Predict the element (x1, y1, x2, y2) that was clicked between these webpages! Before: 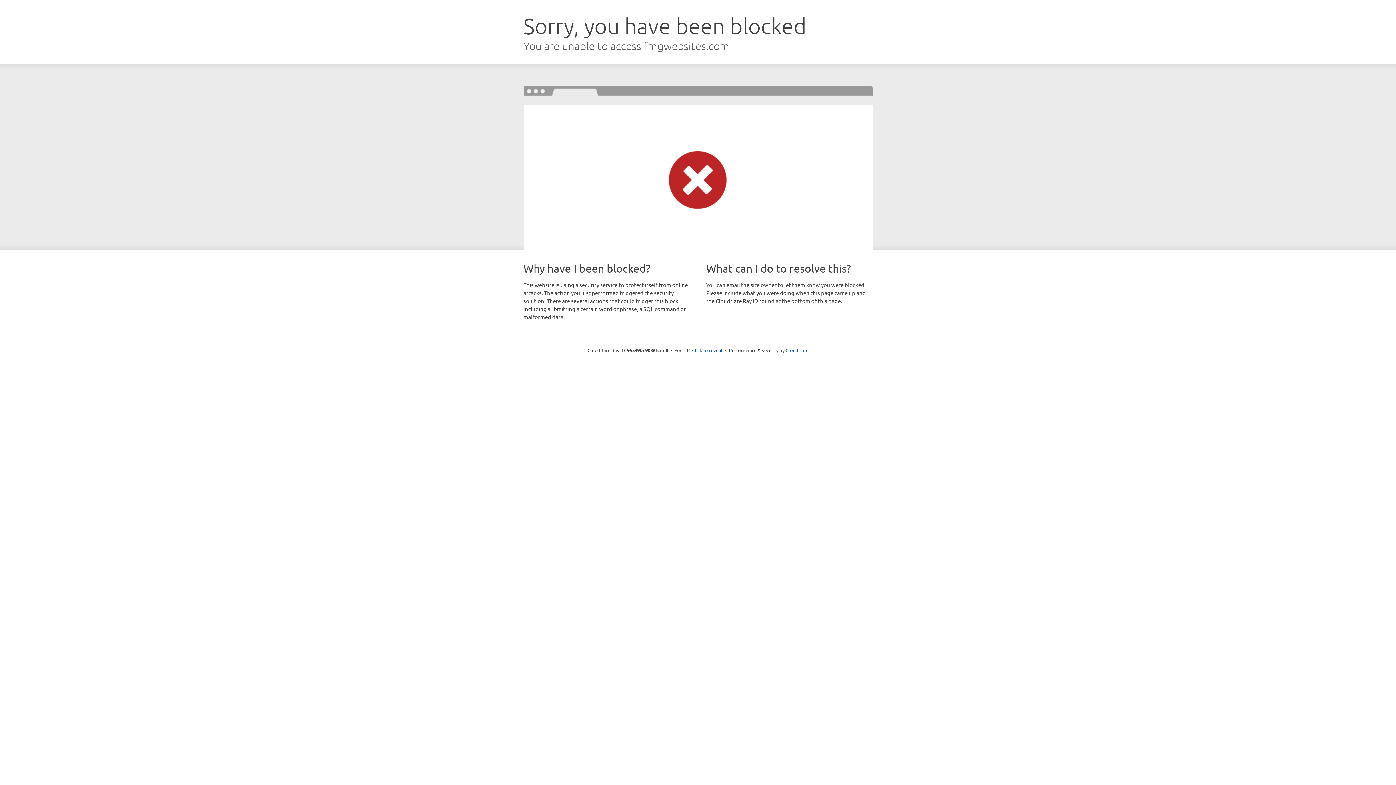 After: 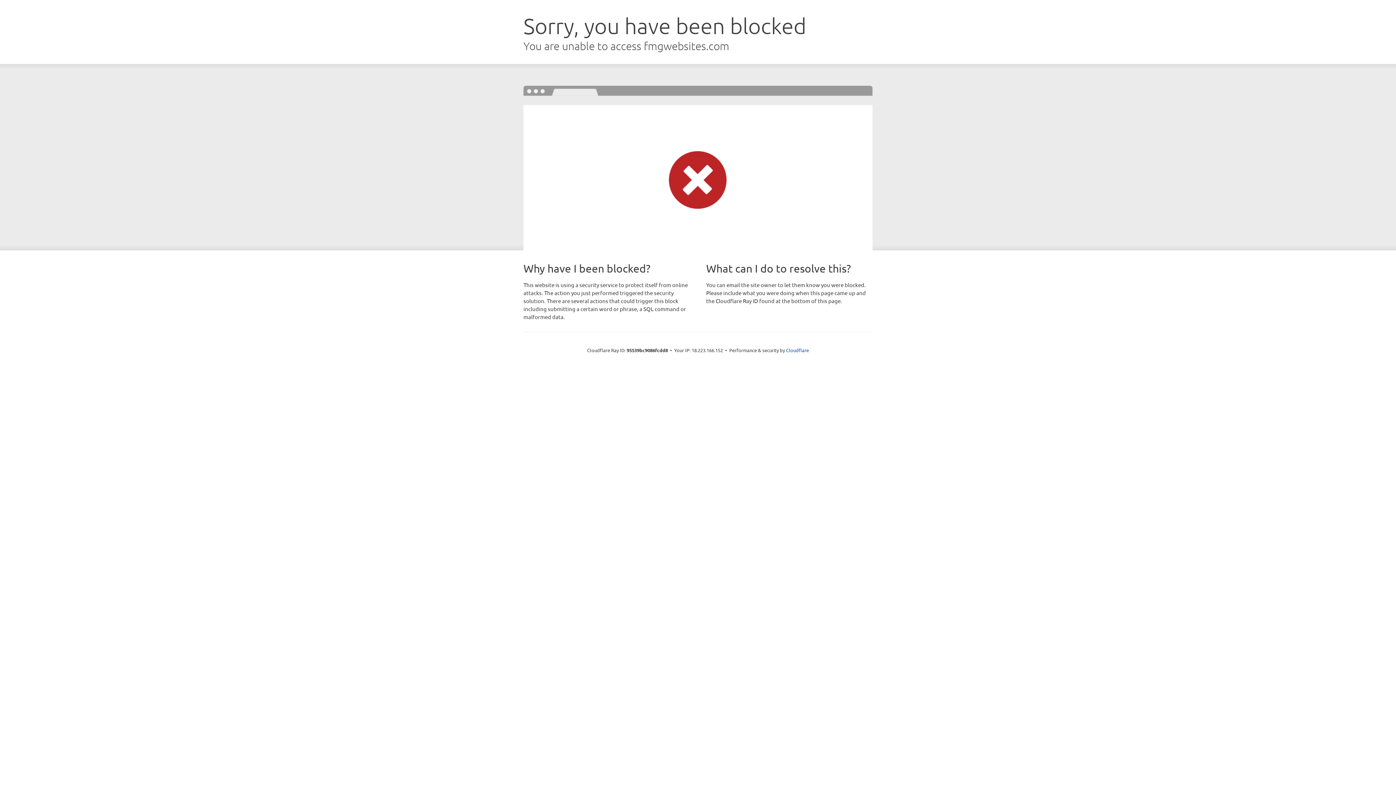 Action: bbox: (692, 346, 722, 353) label: Click to reveal